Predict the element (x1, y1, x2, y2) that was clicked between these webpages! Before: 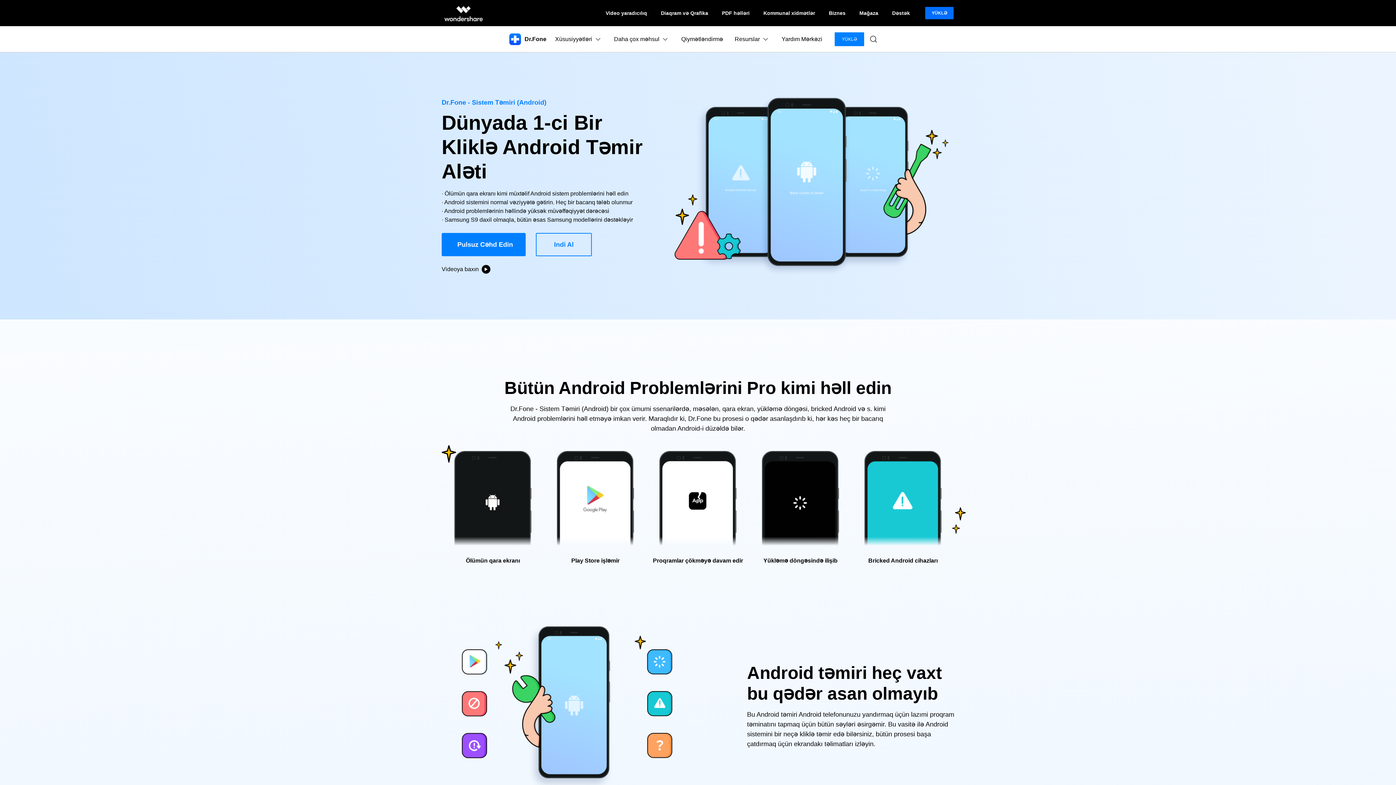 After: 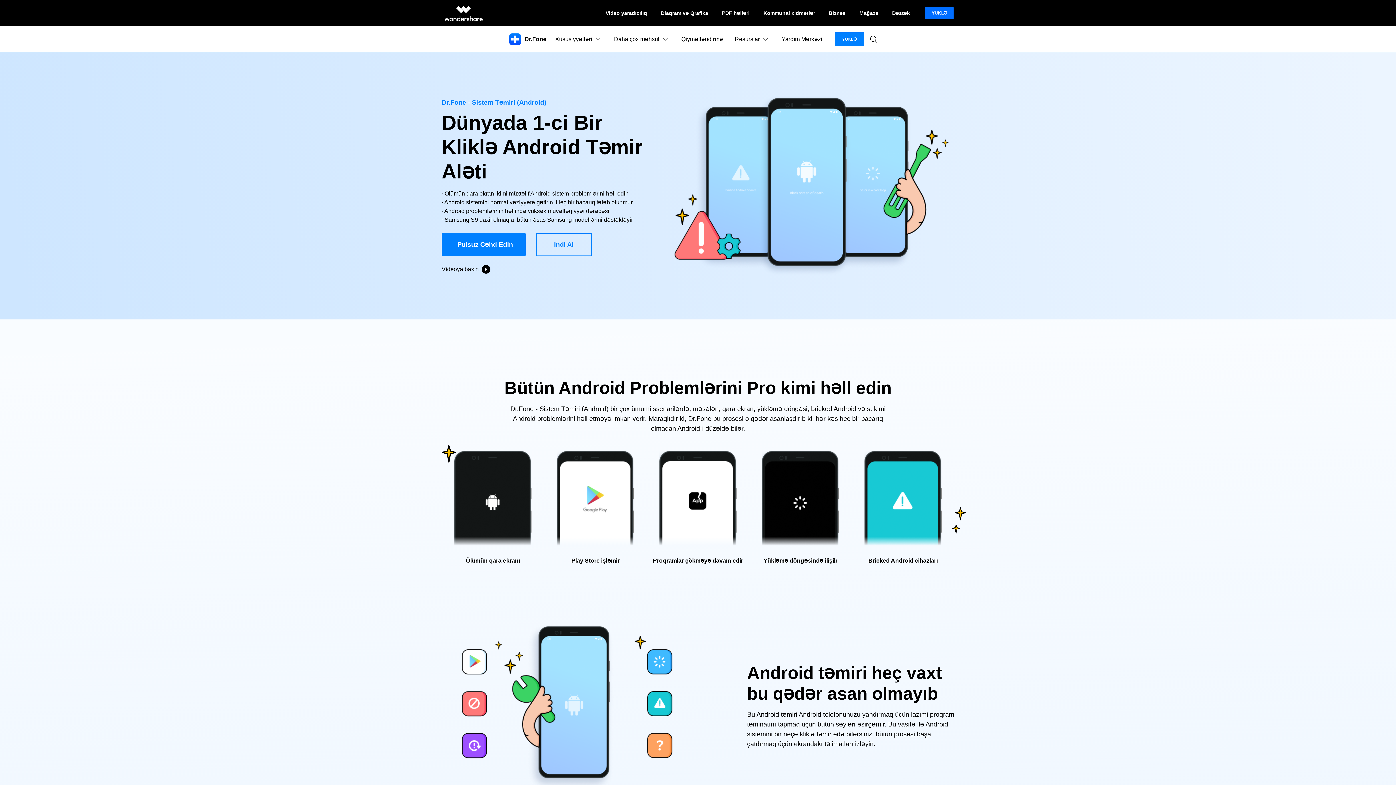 Action: bbox: (441, 1, 521, 24)